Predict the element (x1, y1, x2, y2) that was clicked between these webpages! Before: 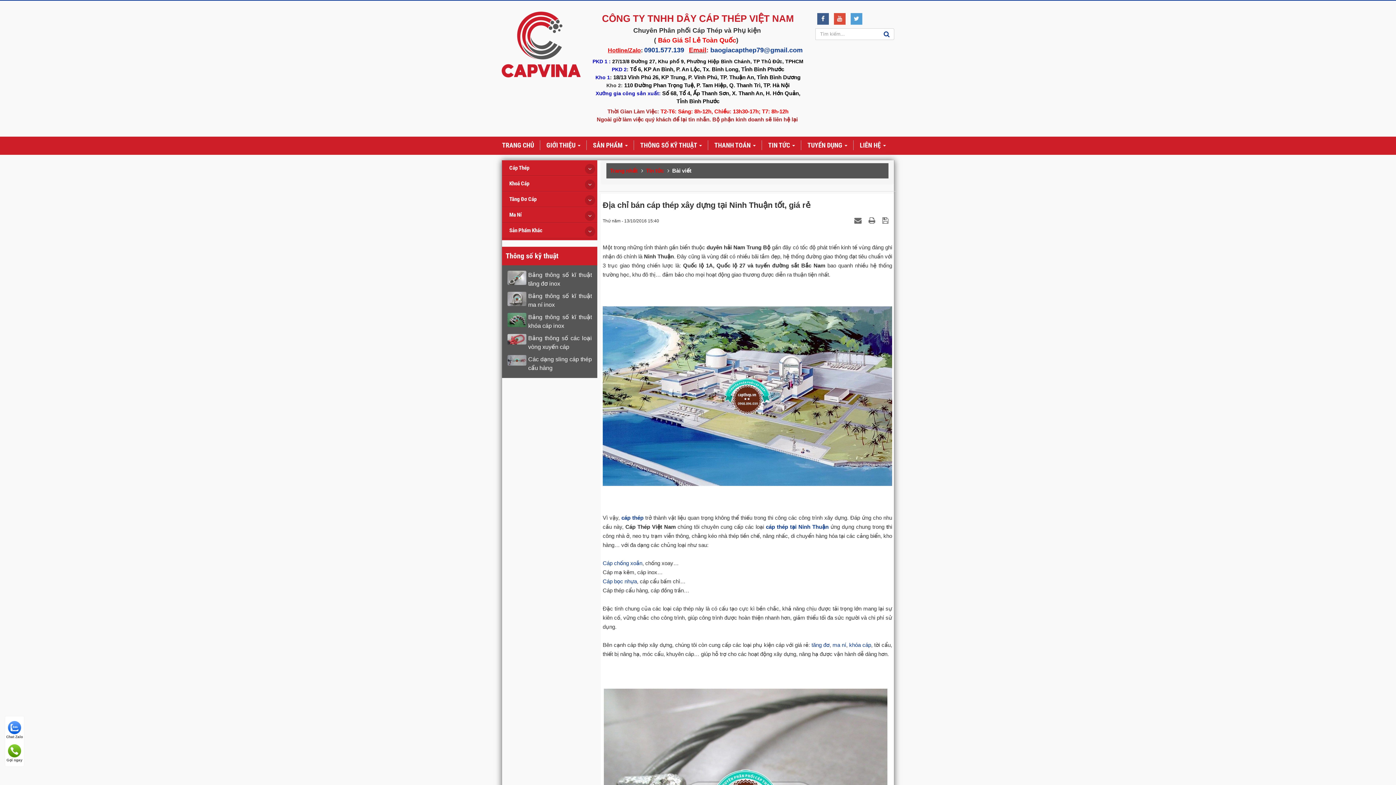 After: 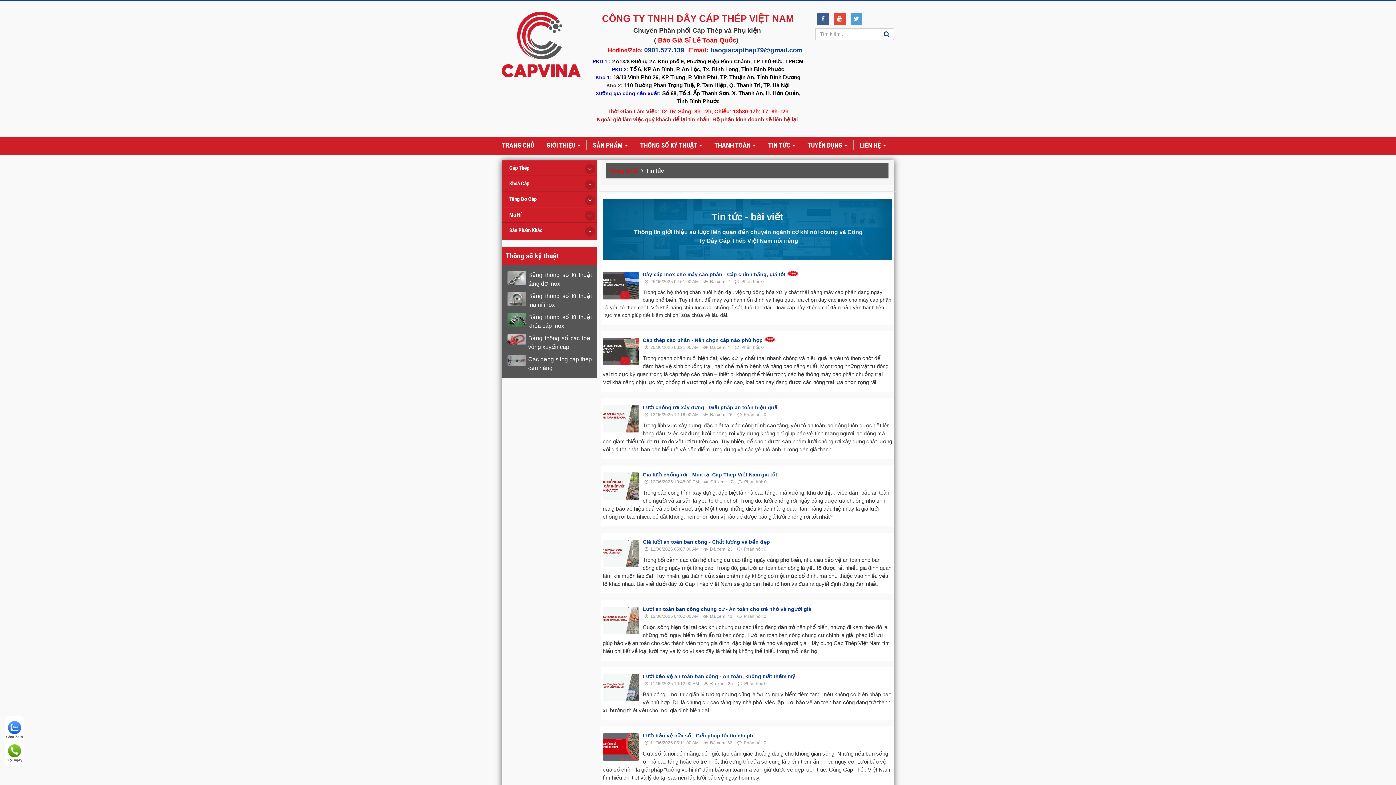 Action: label: TIN TỨC   bbox: (762, 140, 801, 150)